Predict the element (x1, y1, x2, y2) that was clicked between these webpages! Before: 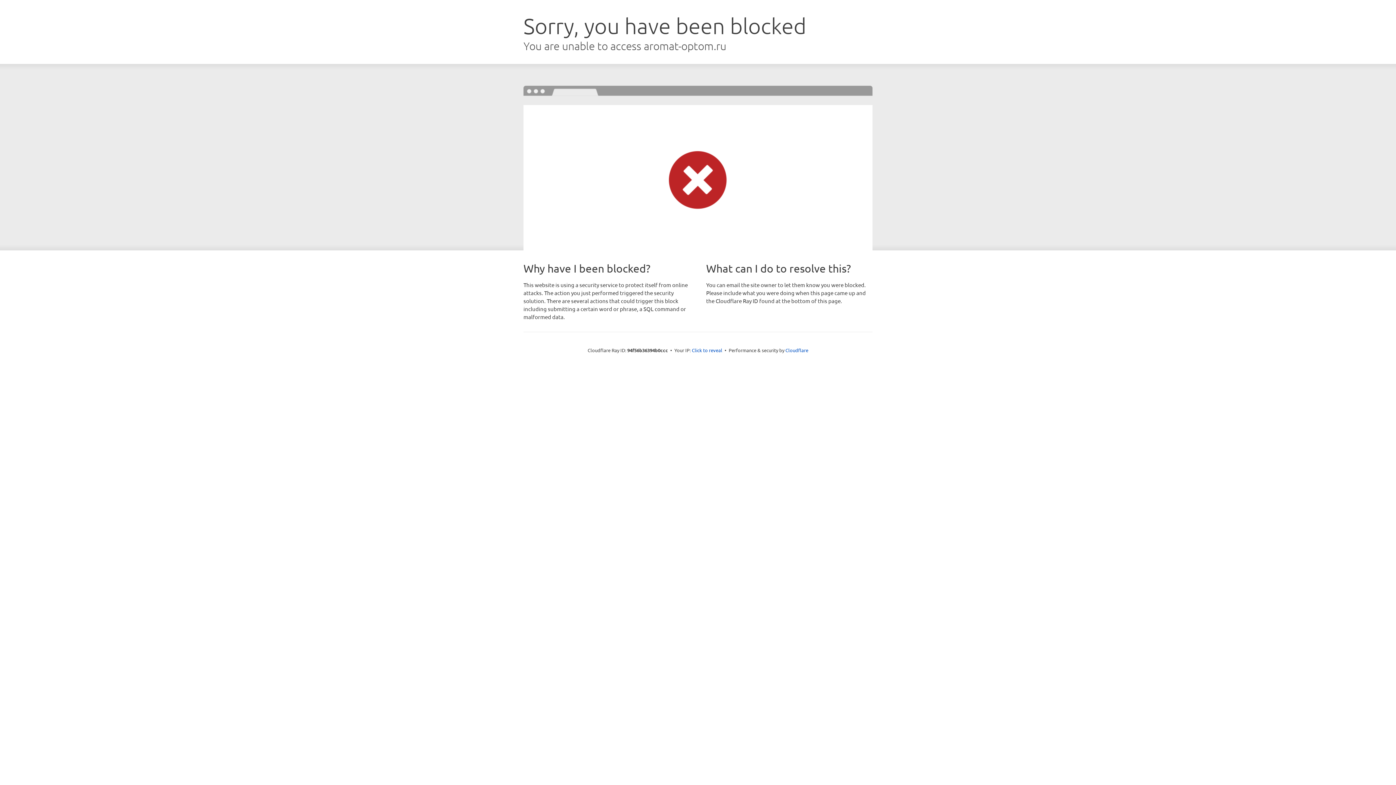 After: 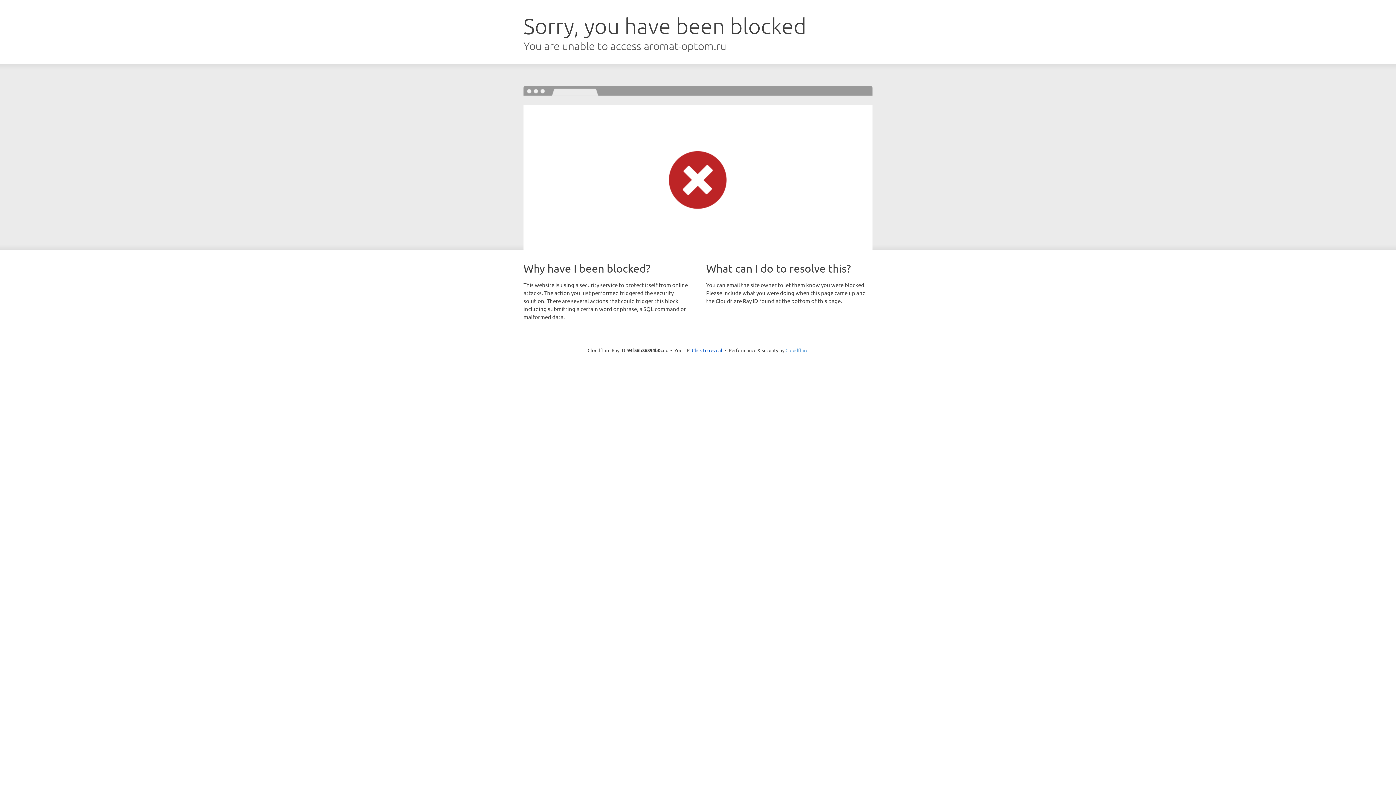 Action: bbox: (785, 347, 808, 353) label: Cloudflare